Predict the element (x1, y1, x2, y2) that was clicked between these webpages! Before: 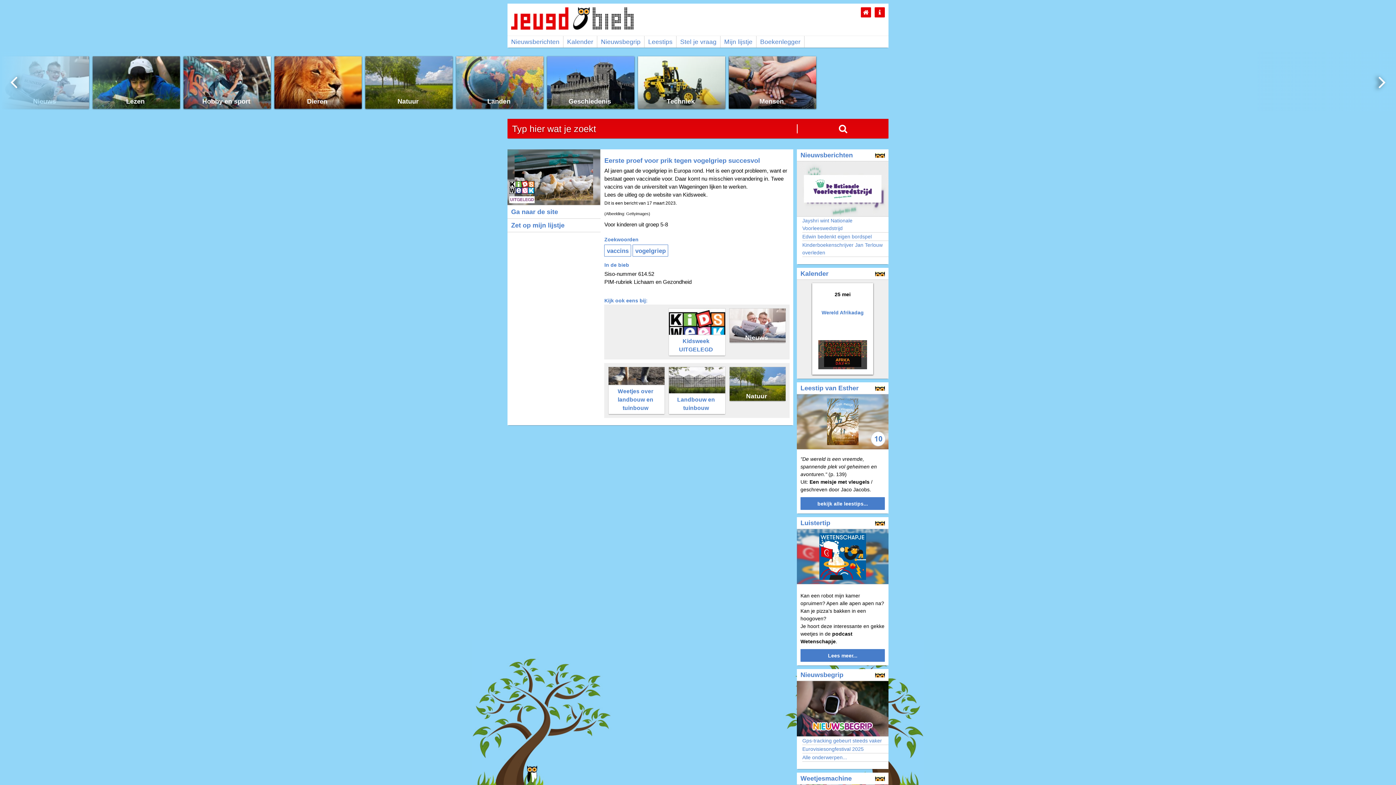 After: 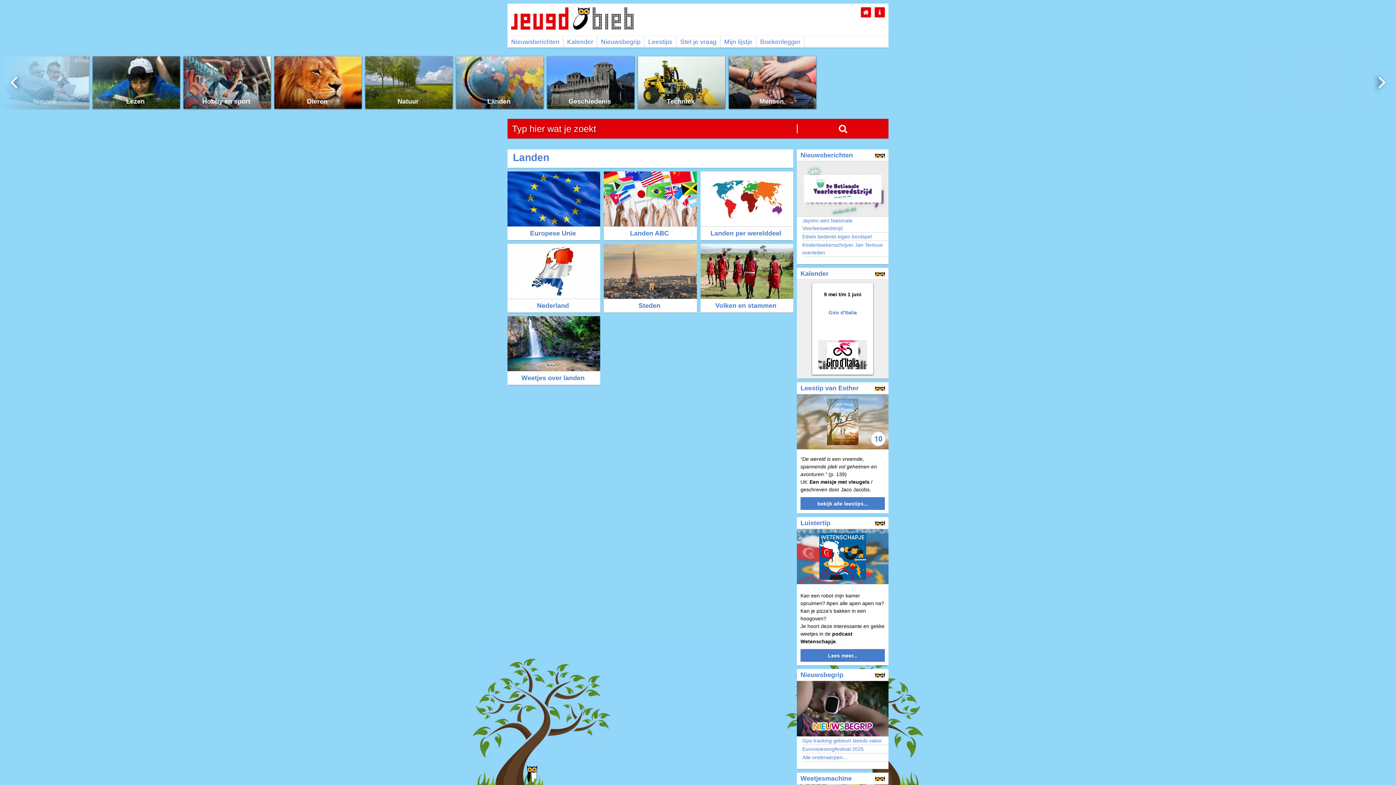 Action: label: Landen bbox: (456, 104, 543, 109)